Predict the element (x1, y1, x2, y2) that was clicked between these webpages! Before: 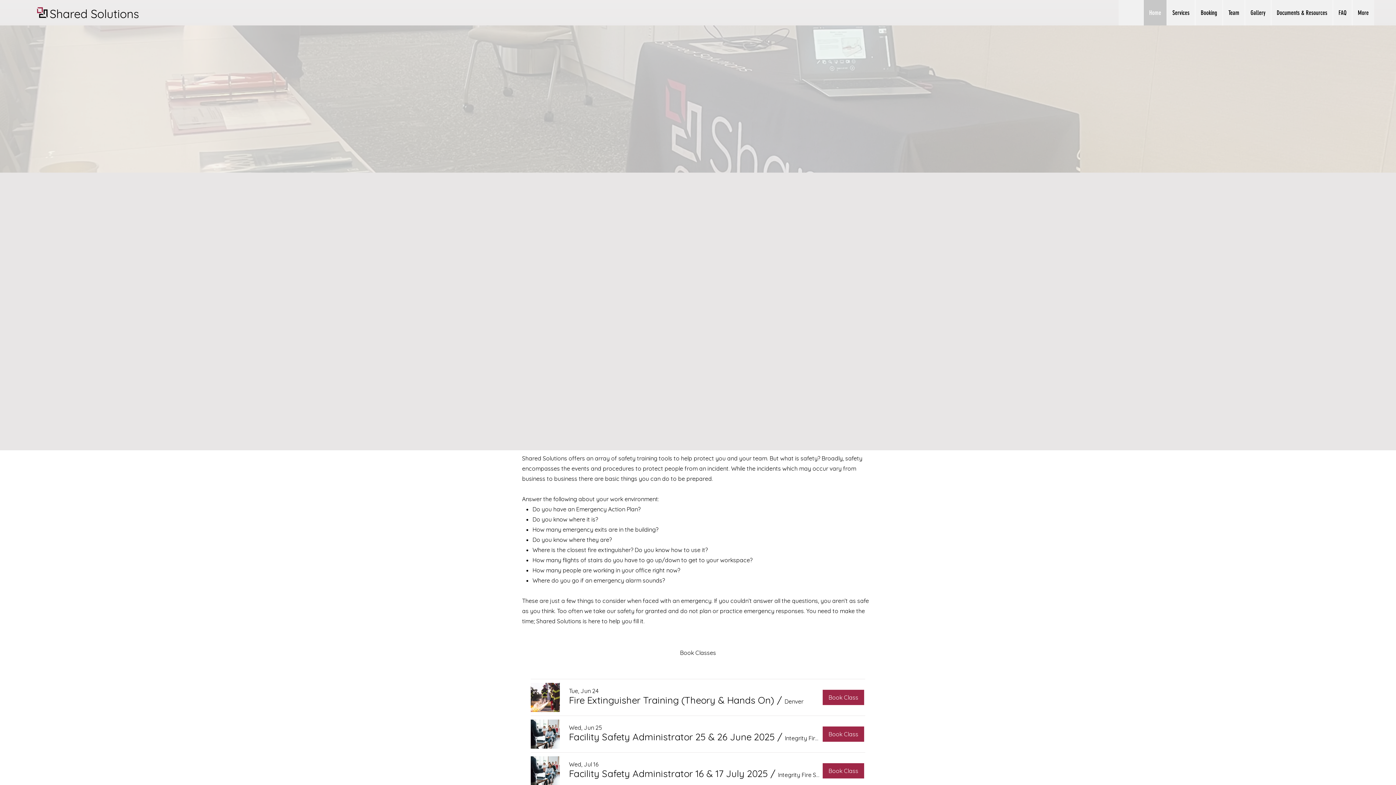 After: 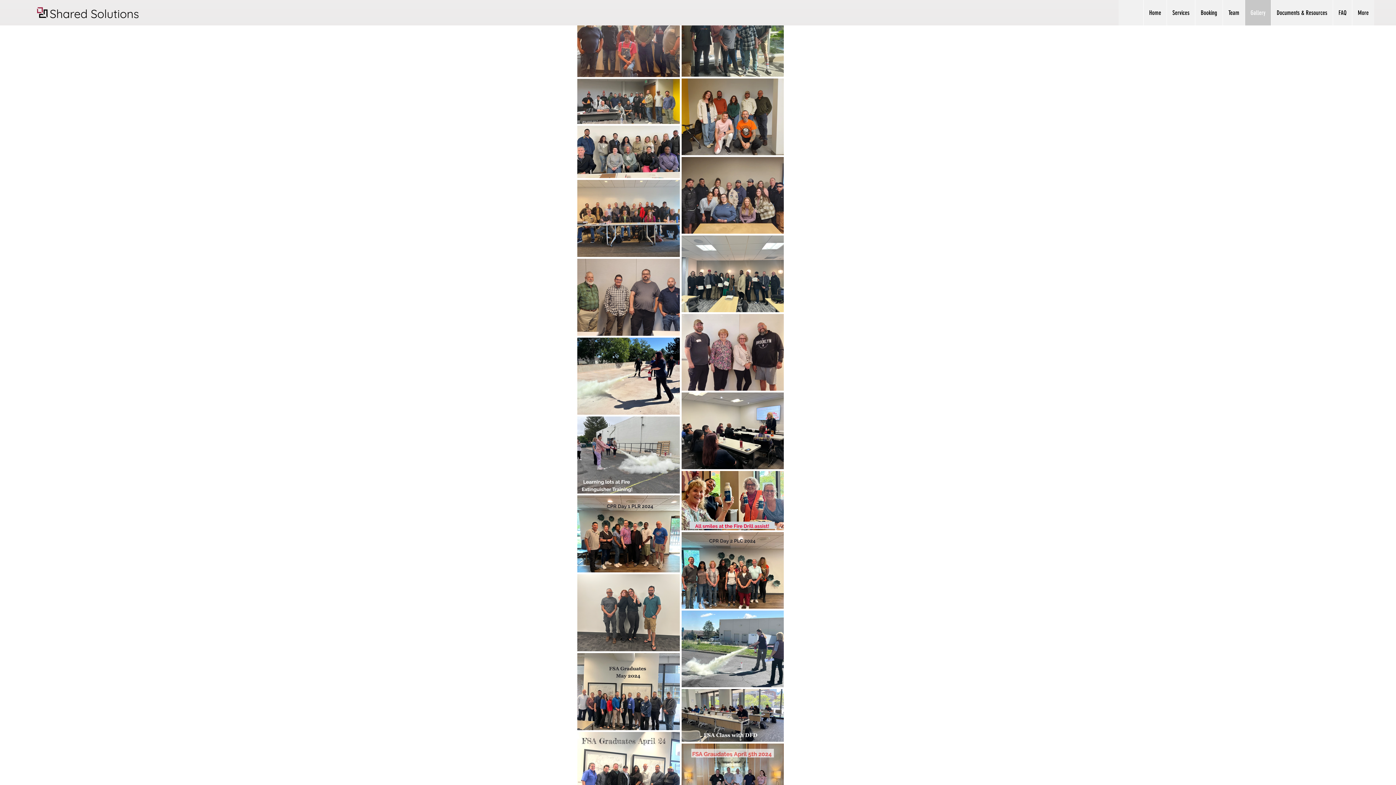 Action: label: Gallery bbox: (1245, 0, 1271, 25)